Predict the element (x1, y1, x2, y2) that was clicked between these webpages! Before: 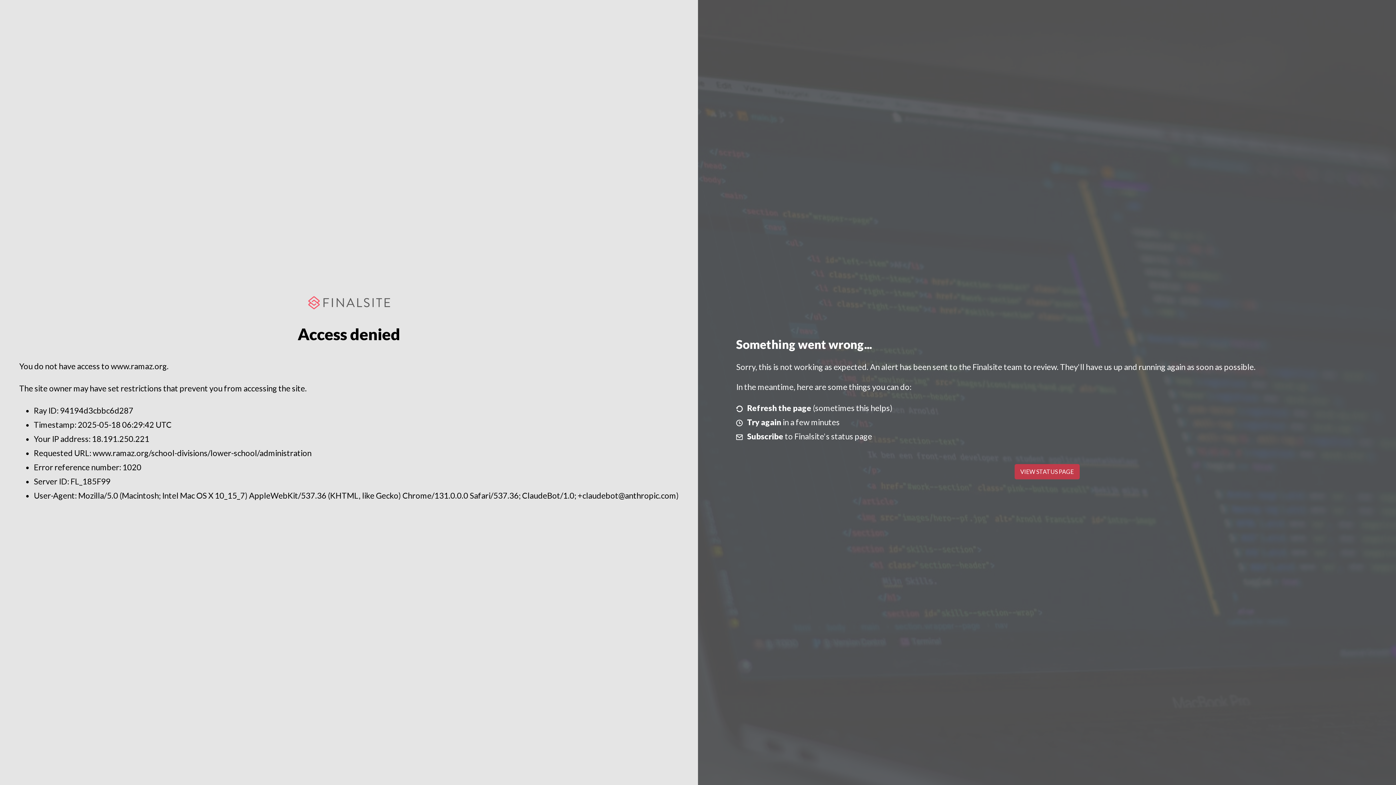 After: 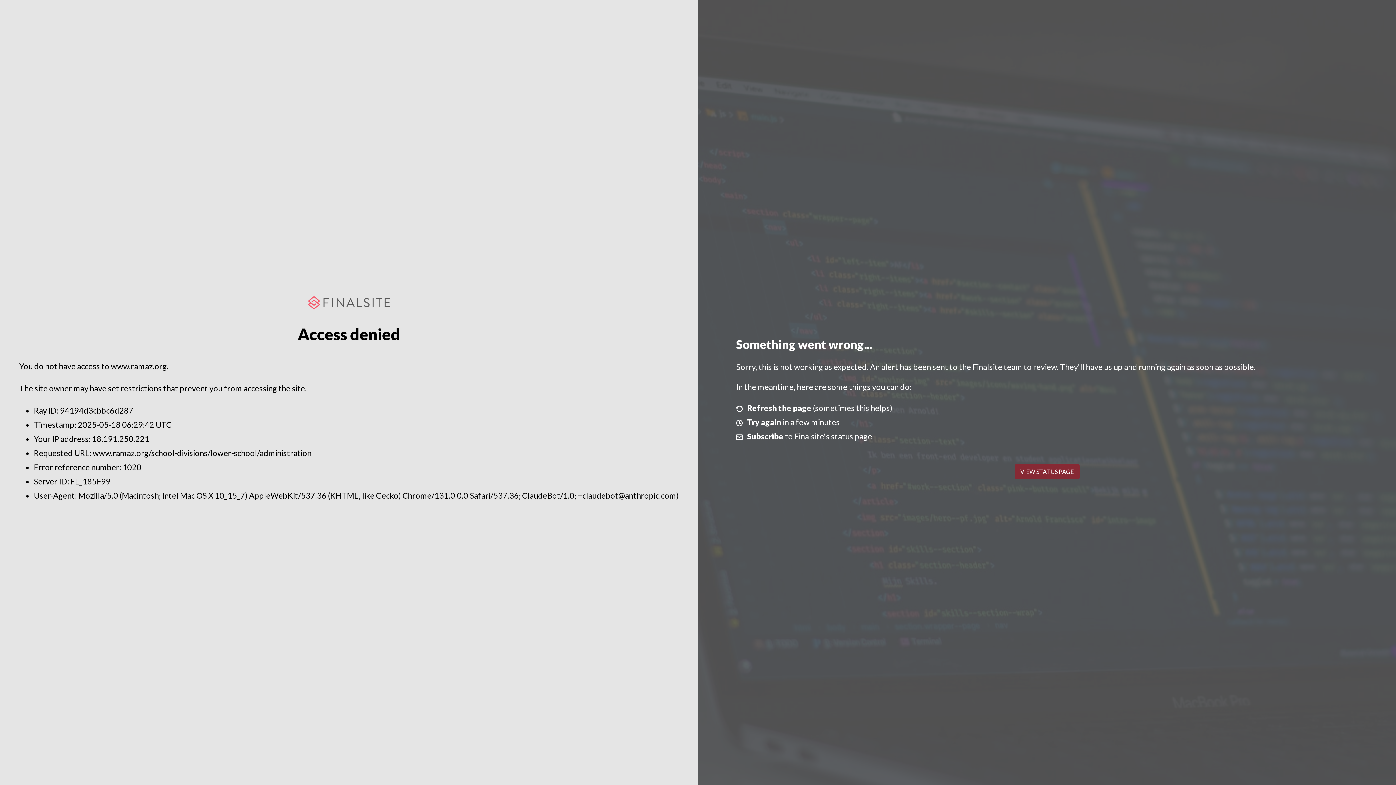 Action: bbox: (1014, 464, 1079, 479) label: VIEW STATUS PAGE